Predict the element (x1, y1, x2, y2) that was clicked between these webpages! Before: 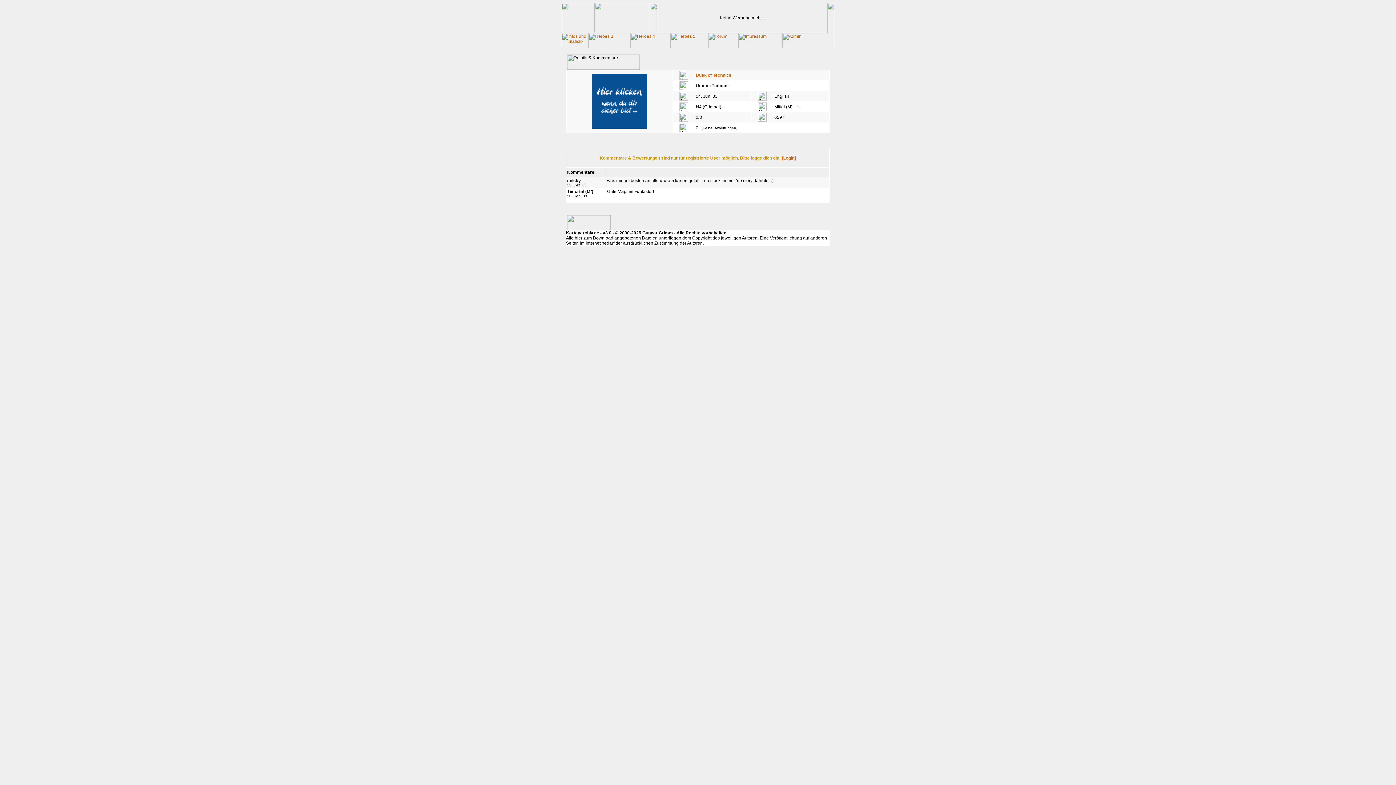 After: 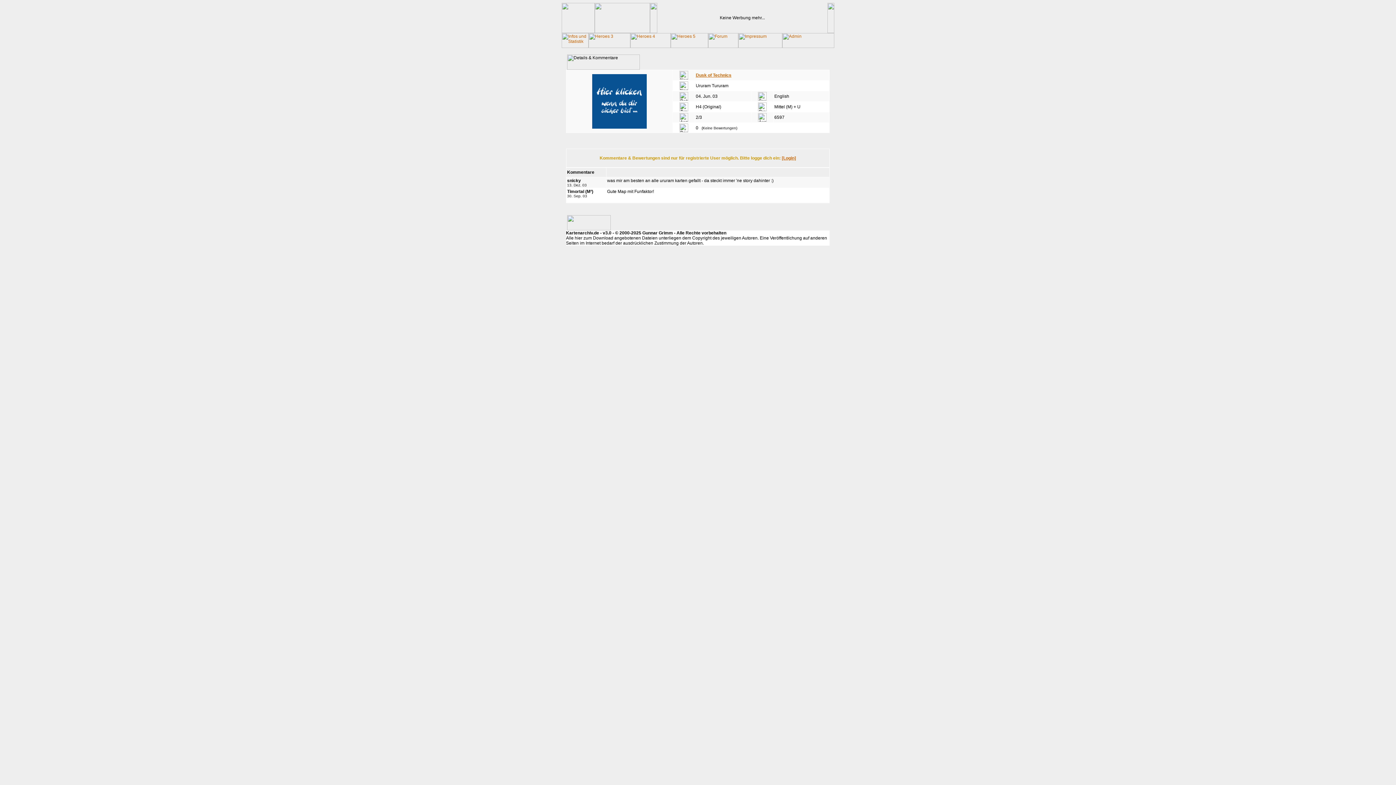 Action: bbox: (738, 44, 782, 49)